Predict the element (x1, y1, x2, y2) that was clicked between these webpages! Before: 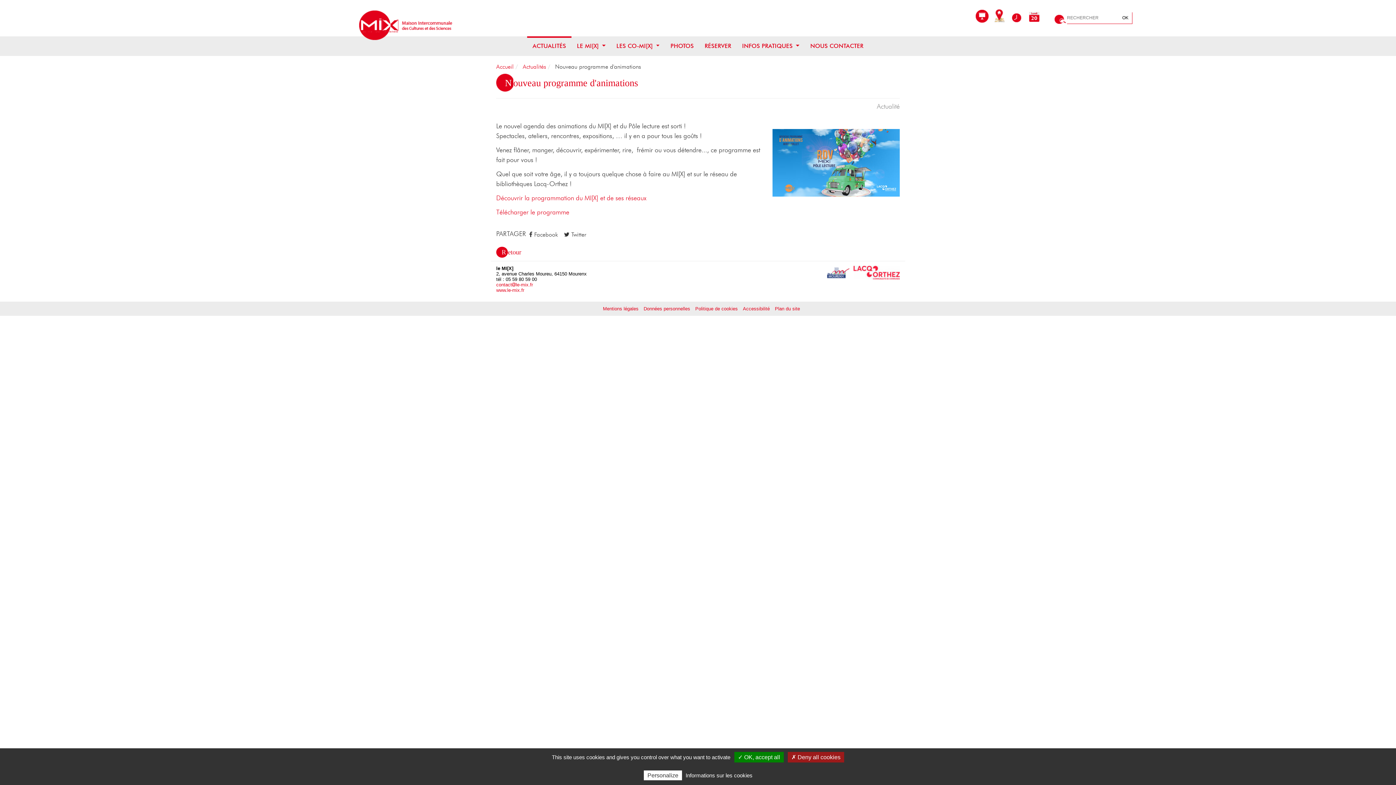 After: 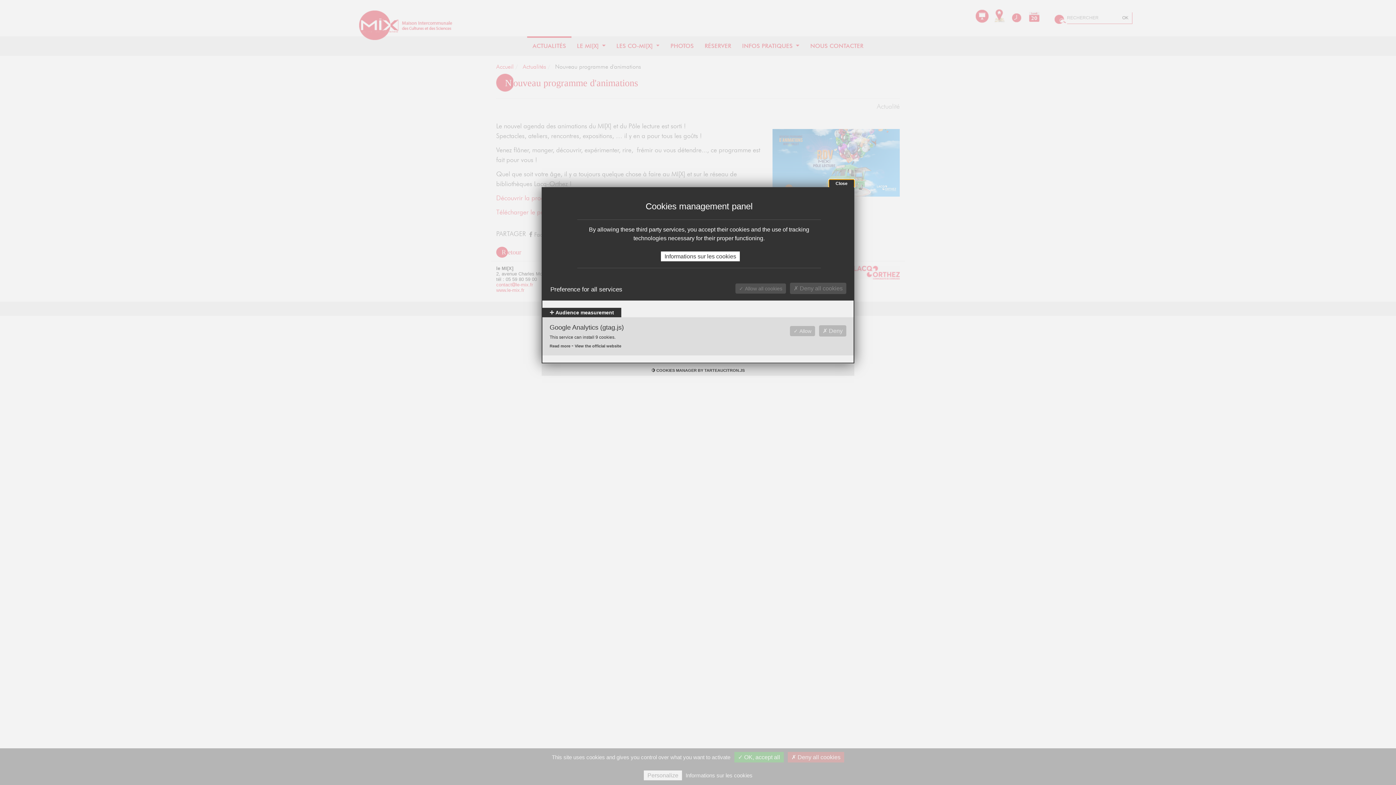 Action: label: Personalize bbox: (644, 770, 682, 780)